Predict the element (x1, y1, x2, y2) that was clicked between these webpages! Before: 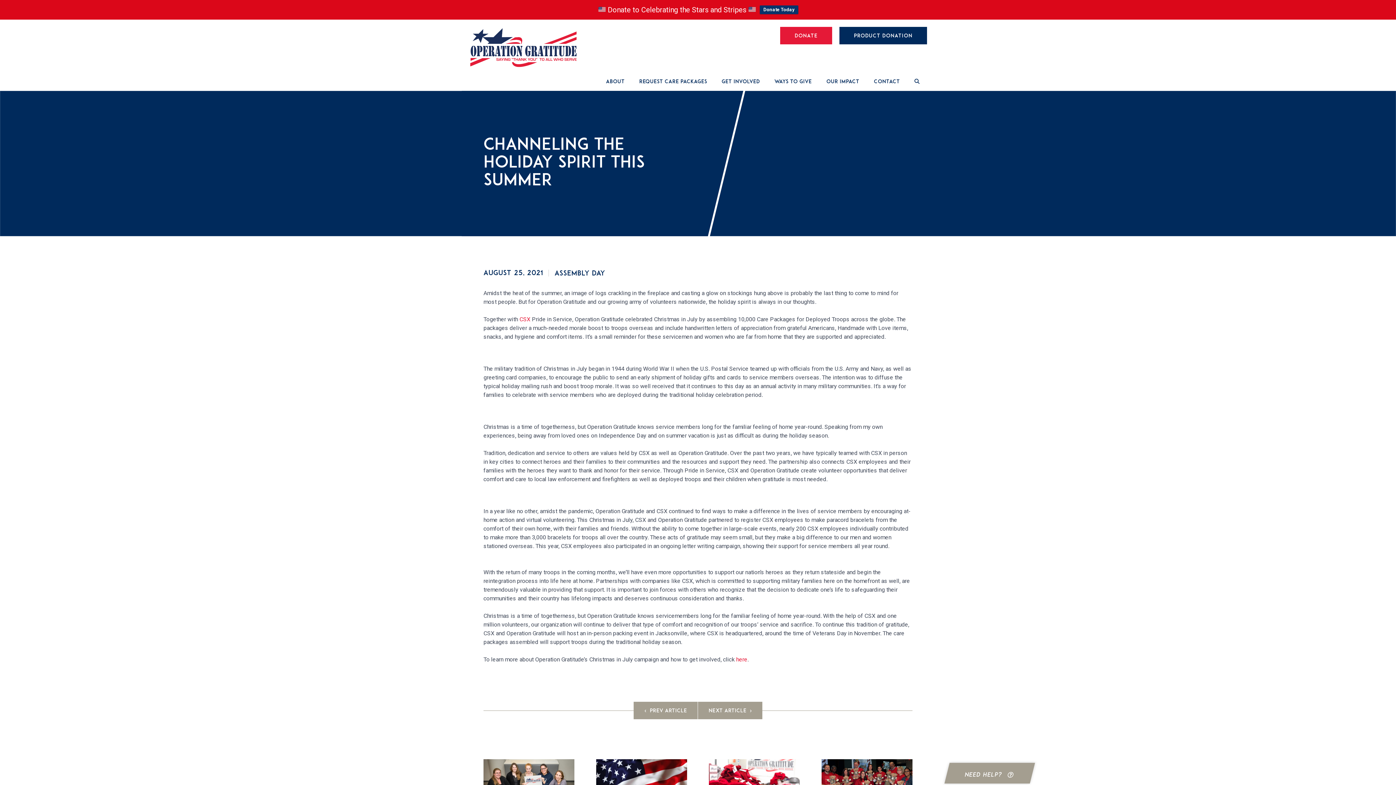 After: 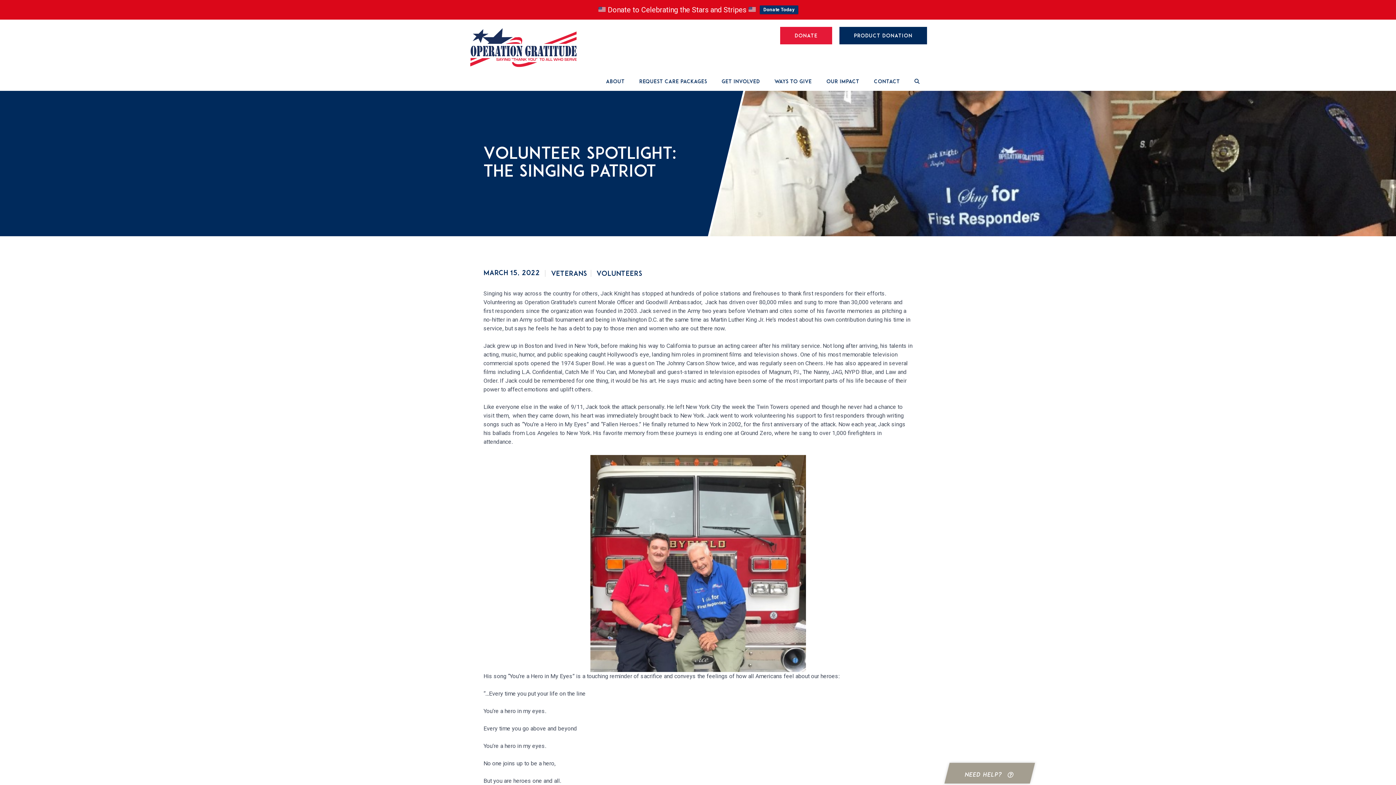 Action: label: Next Article  › bbox: (698, 702, 762, 719)